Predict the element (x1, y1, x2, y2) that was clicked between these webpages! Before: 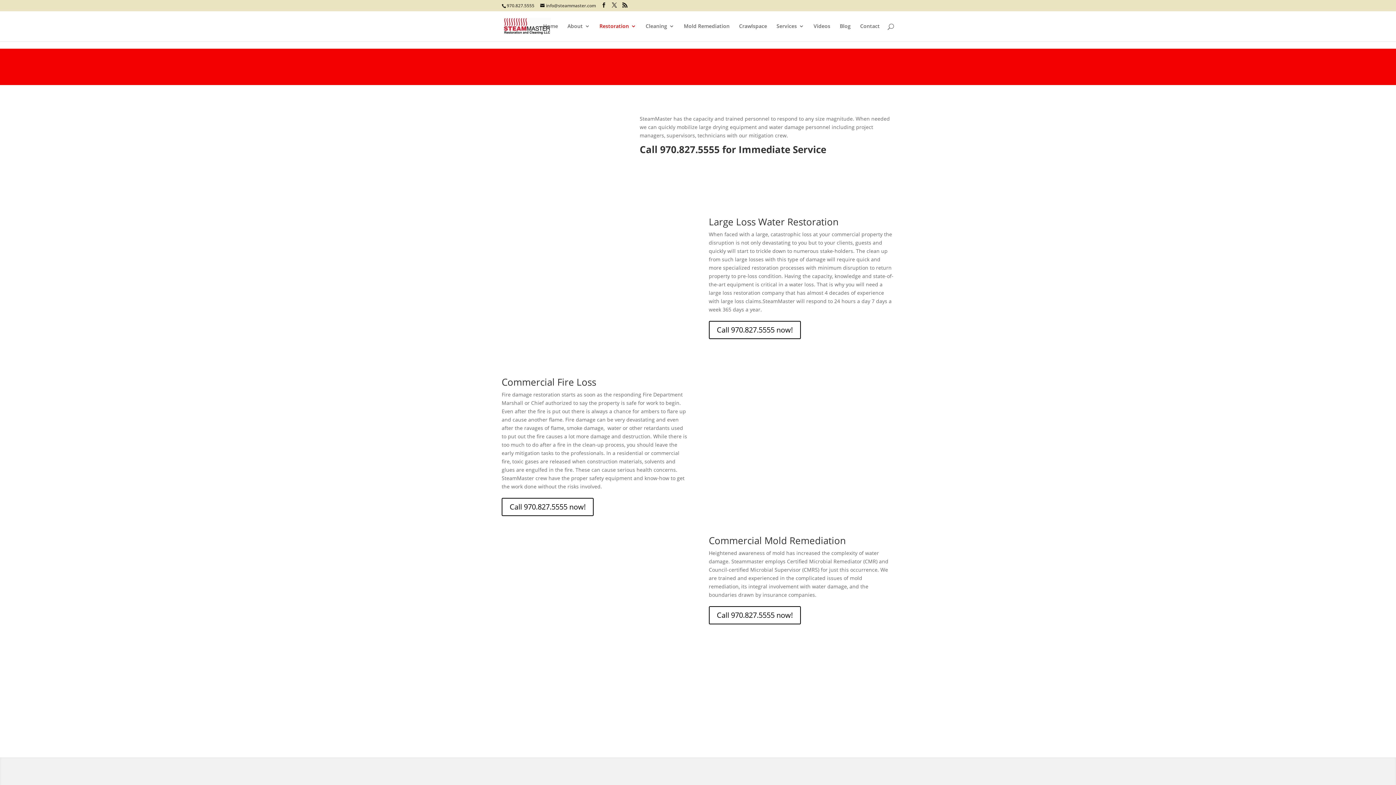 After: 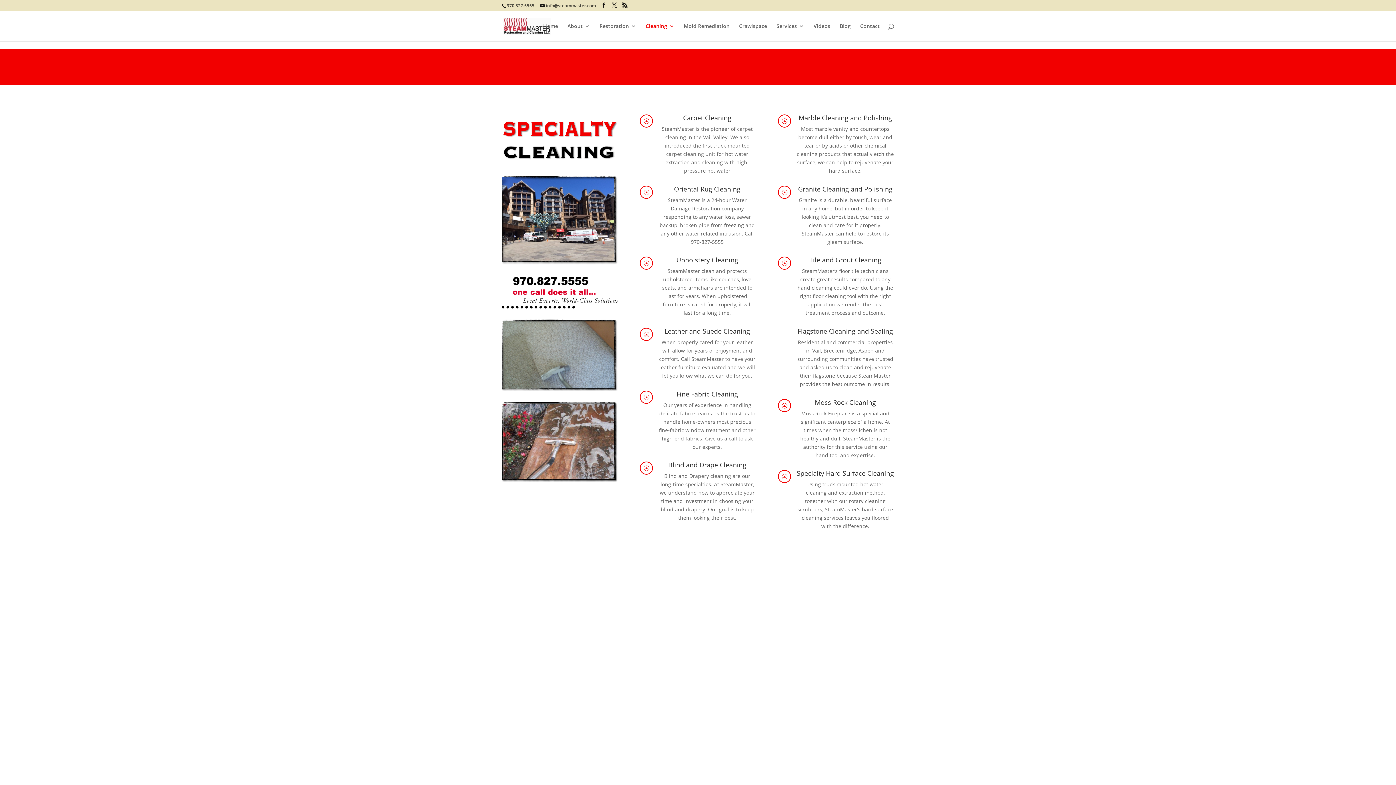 Action: bbox: (645, 23, 674, 41) label: Cleaning